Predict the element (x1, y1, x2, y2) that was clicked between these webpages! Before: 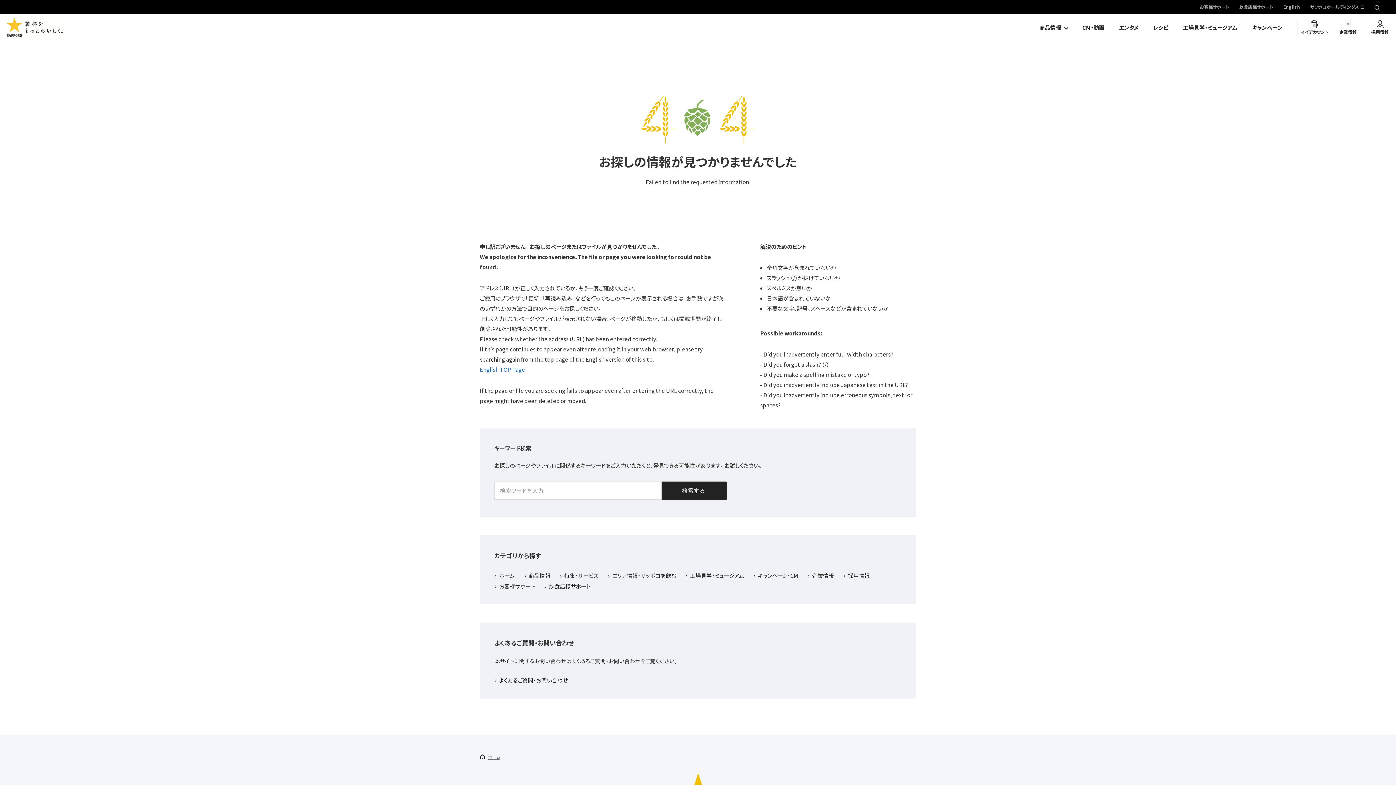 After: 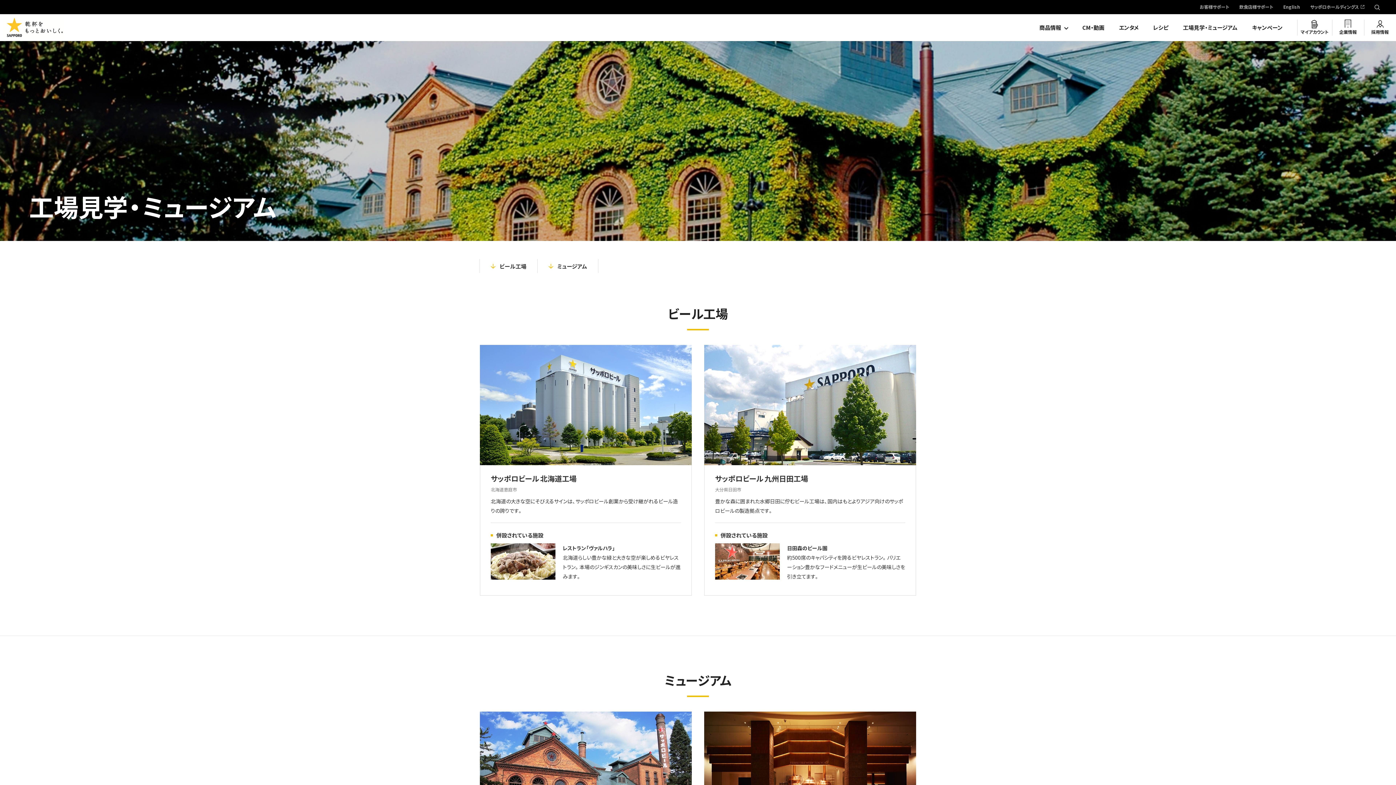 Action: bbox: (685, 572, 744, 579) label: 工場見学・ミュージアム